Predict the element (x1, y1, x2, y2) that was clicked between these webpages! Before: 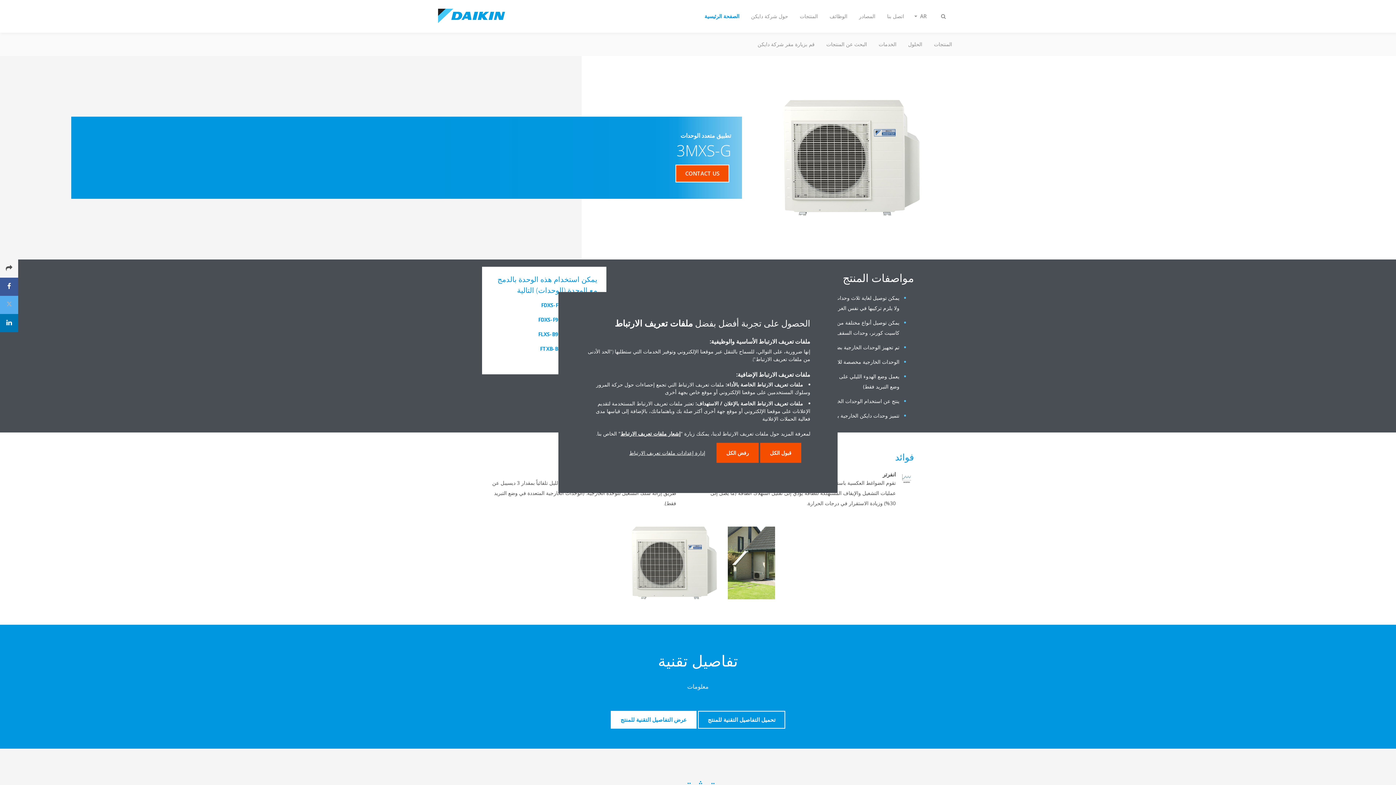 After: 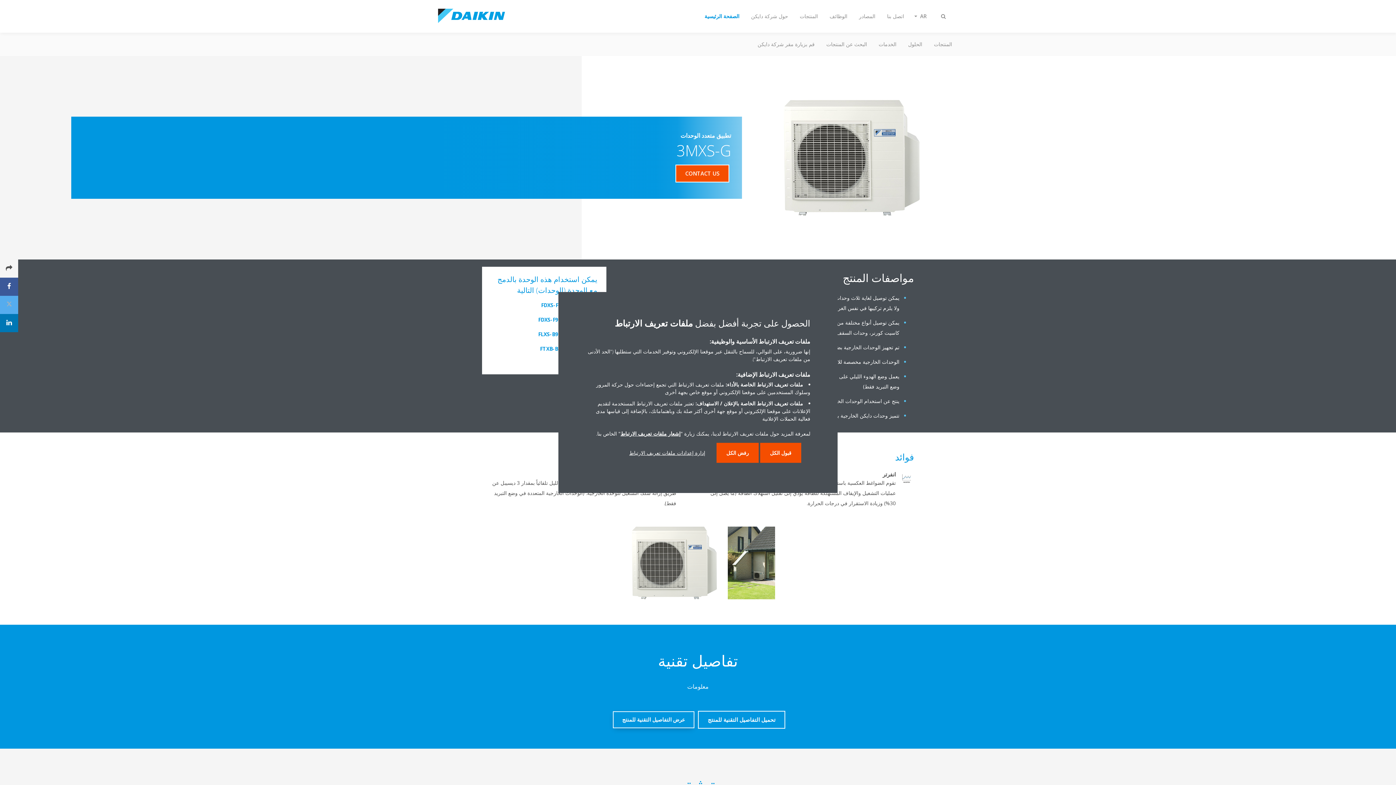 Action: label: عرض التفاصيل التقنية للمنتج bbox: (610, 711, 696, 729)